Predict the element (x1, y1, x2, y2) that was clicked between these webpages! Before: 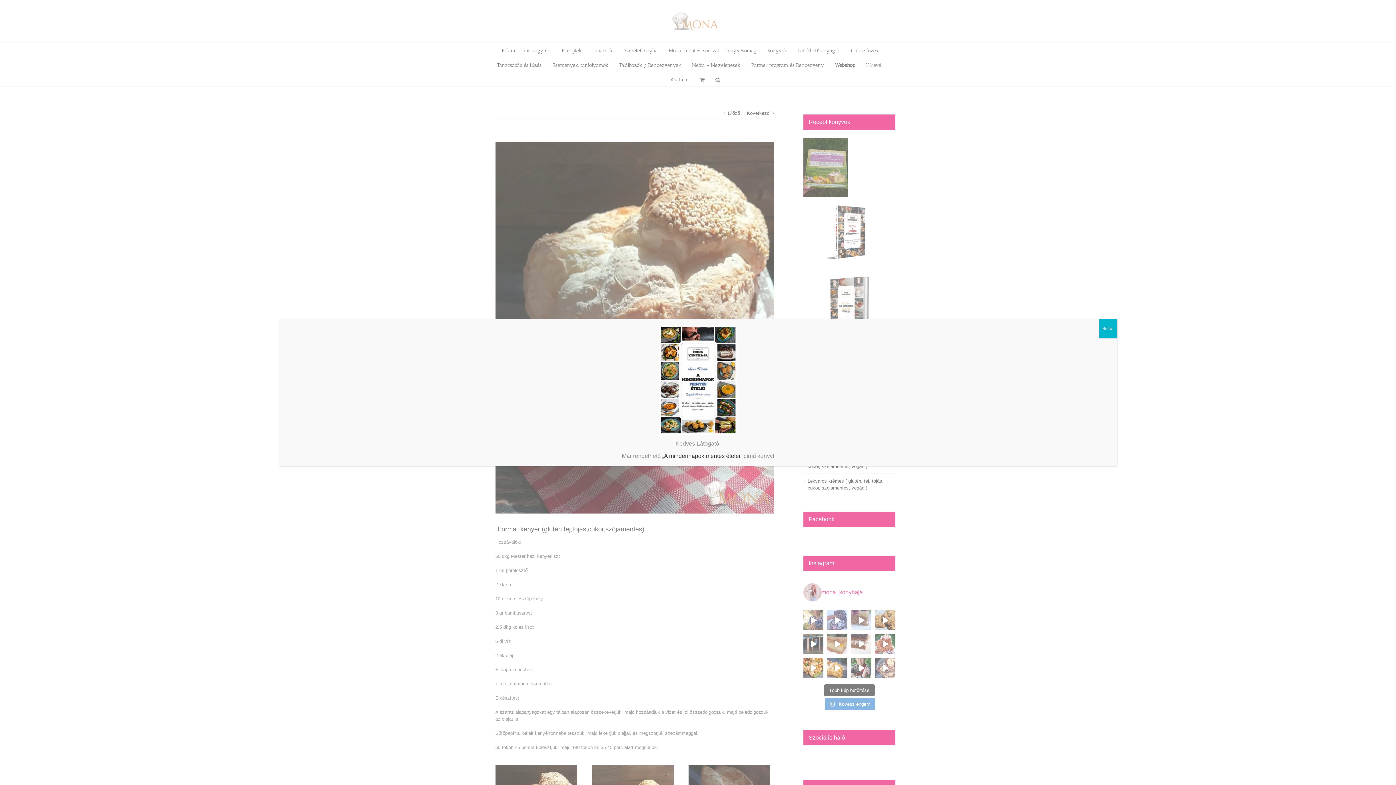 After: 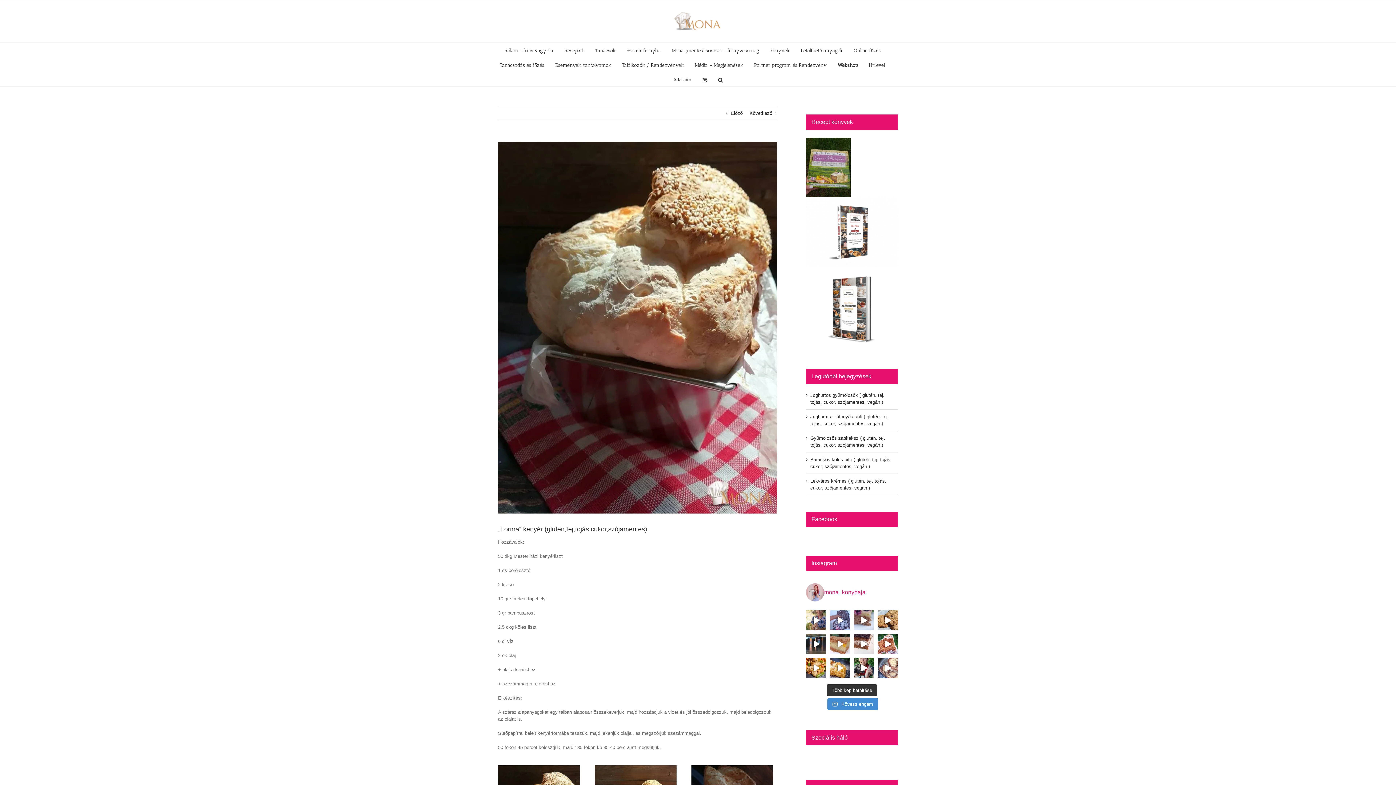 Action: label: Close bbox: (1099, 319, 1117, 338)